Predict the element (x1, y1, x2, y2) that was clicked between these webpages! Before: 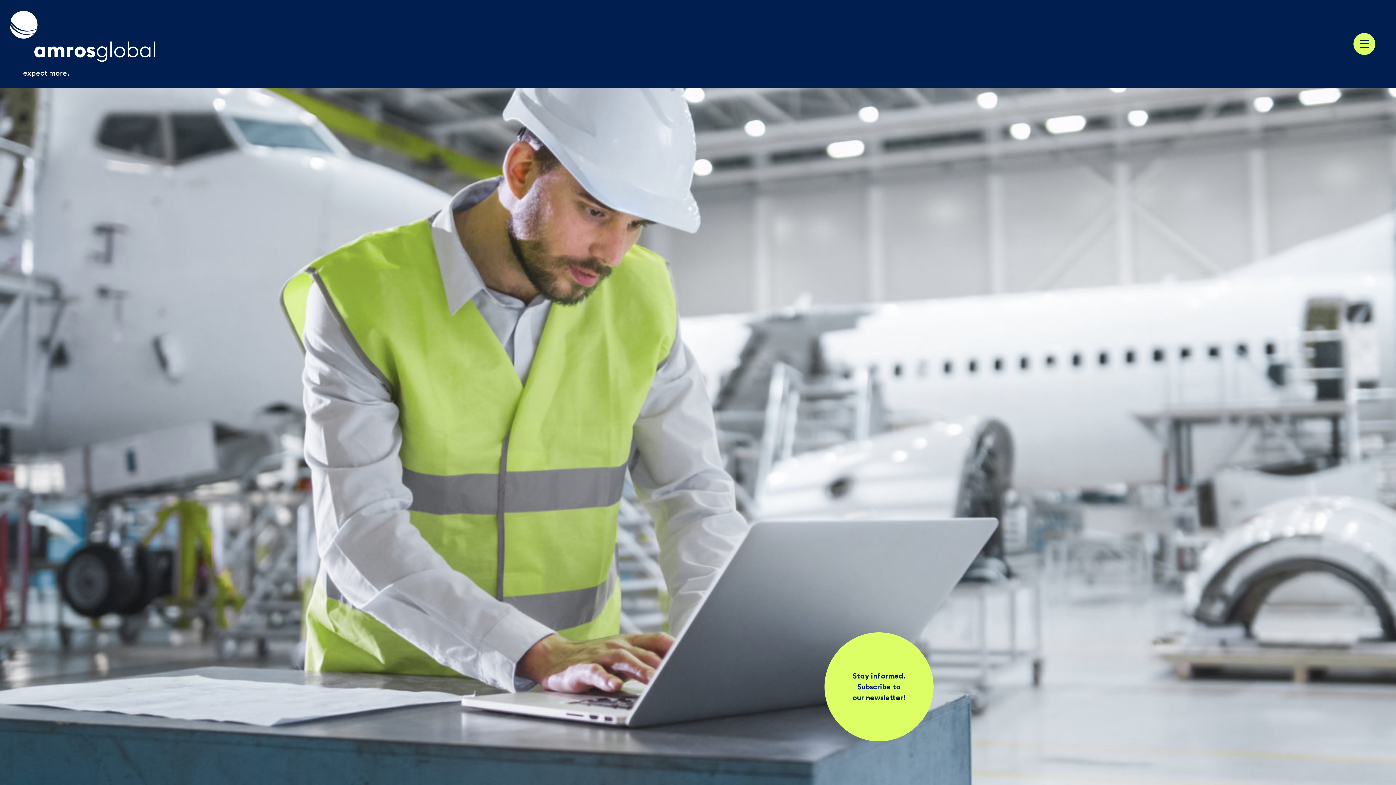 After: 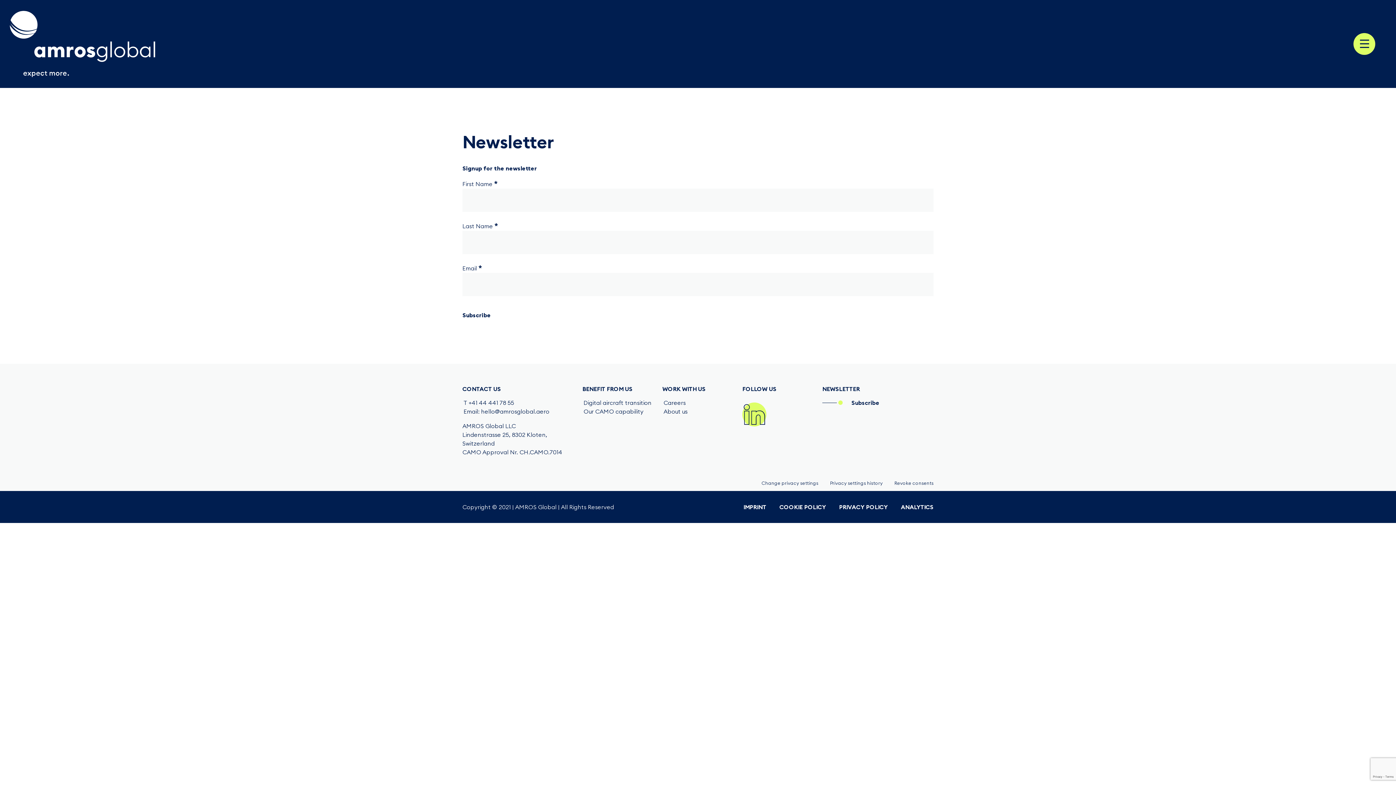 Action: bbox: (824, 632, 933, 741) label: Stay informed.
Subscribe to
our newsletter!